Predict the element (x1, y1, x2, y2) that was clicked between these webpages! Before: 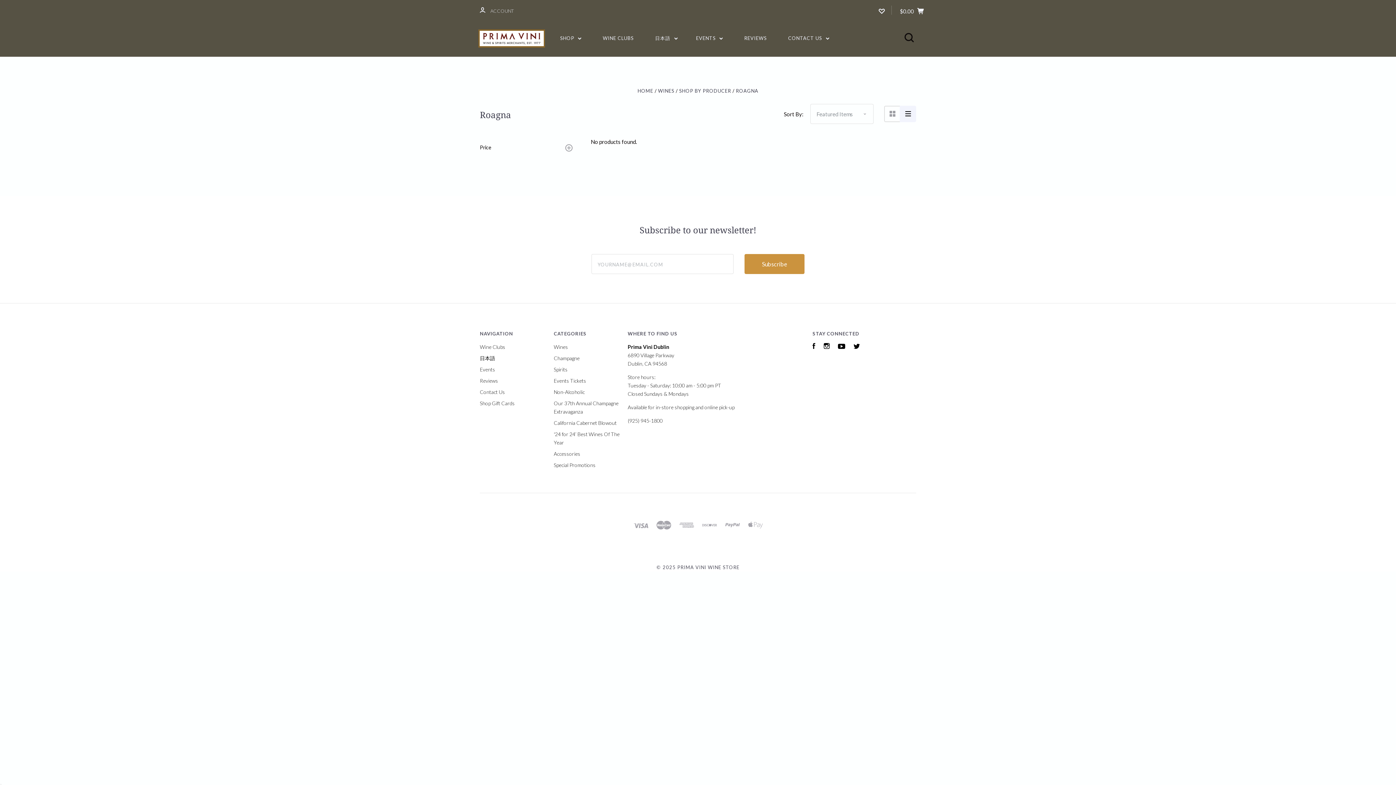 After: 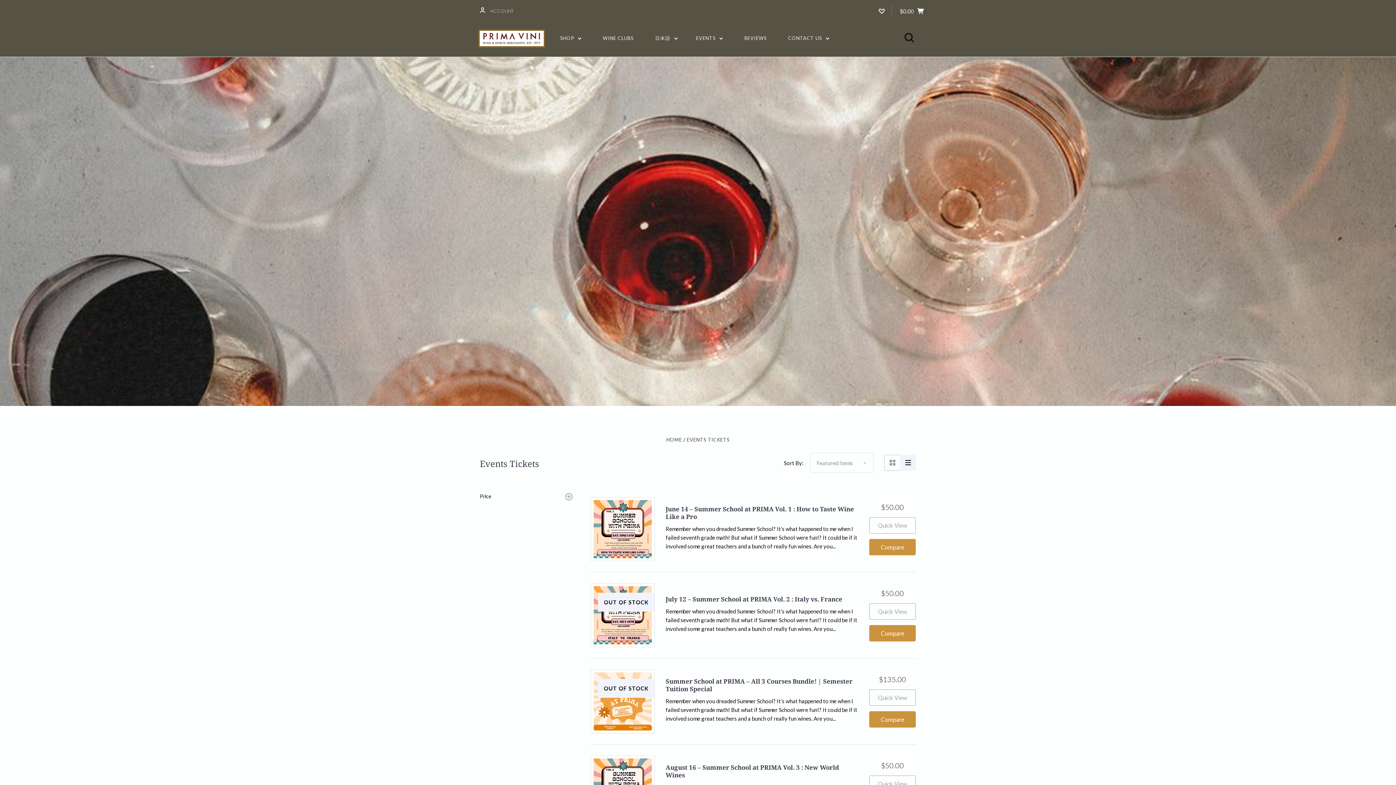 Action: bbox: (553, 377, 586, 384) label: Events Tickets